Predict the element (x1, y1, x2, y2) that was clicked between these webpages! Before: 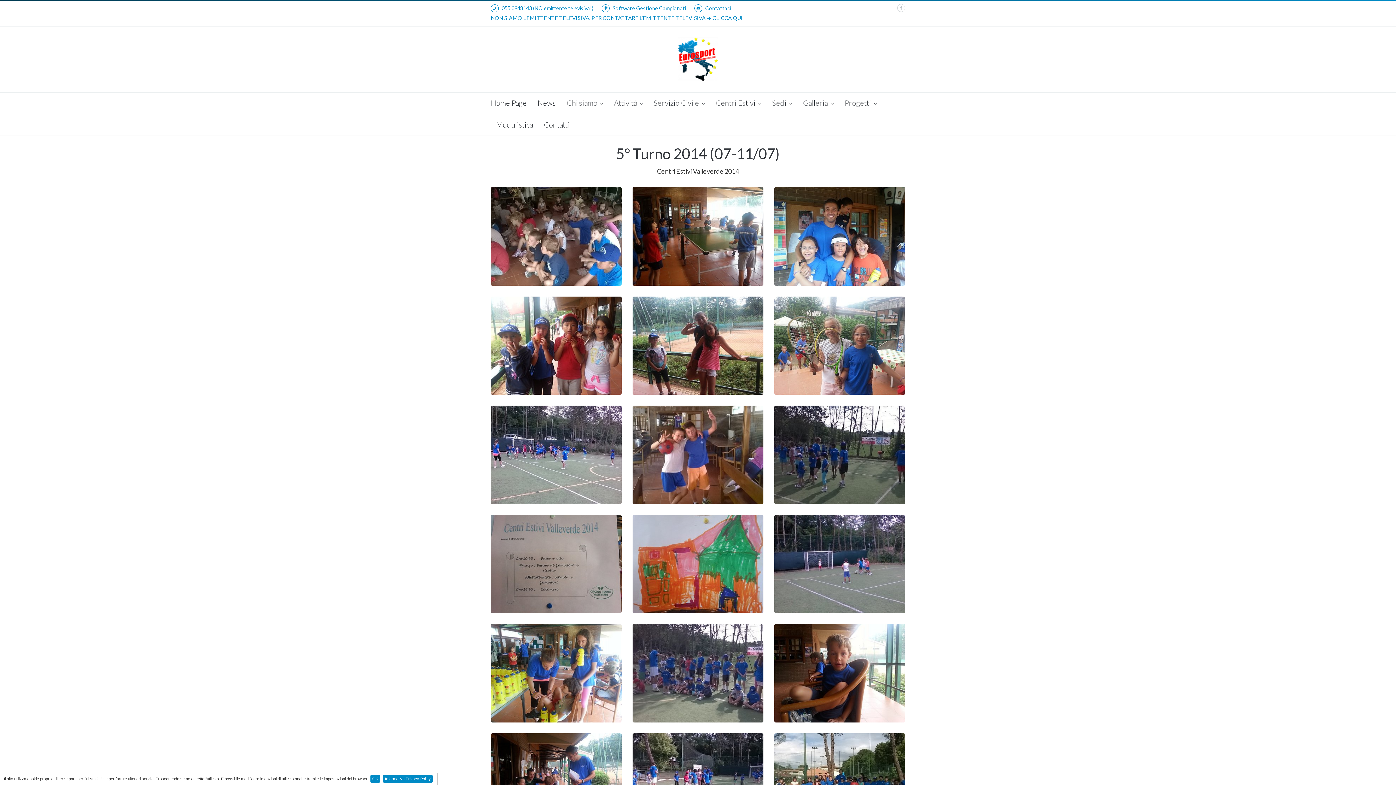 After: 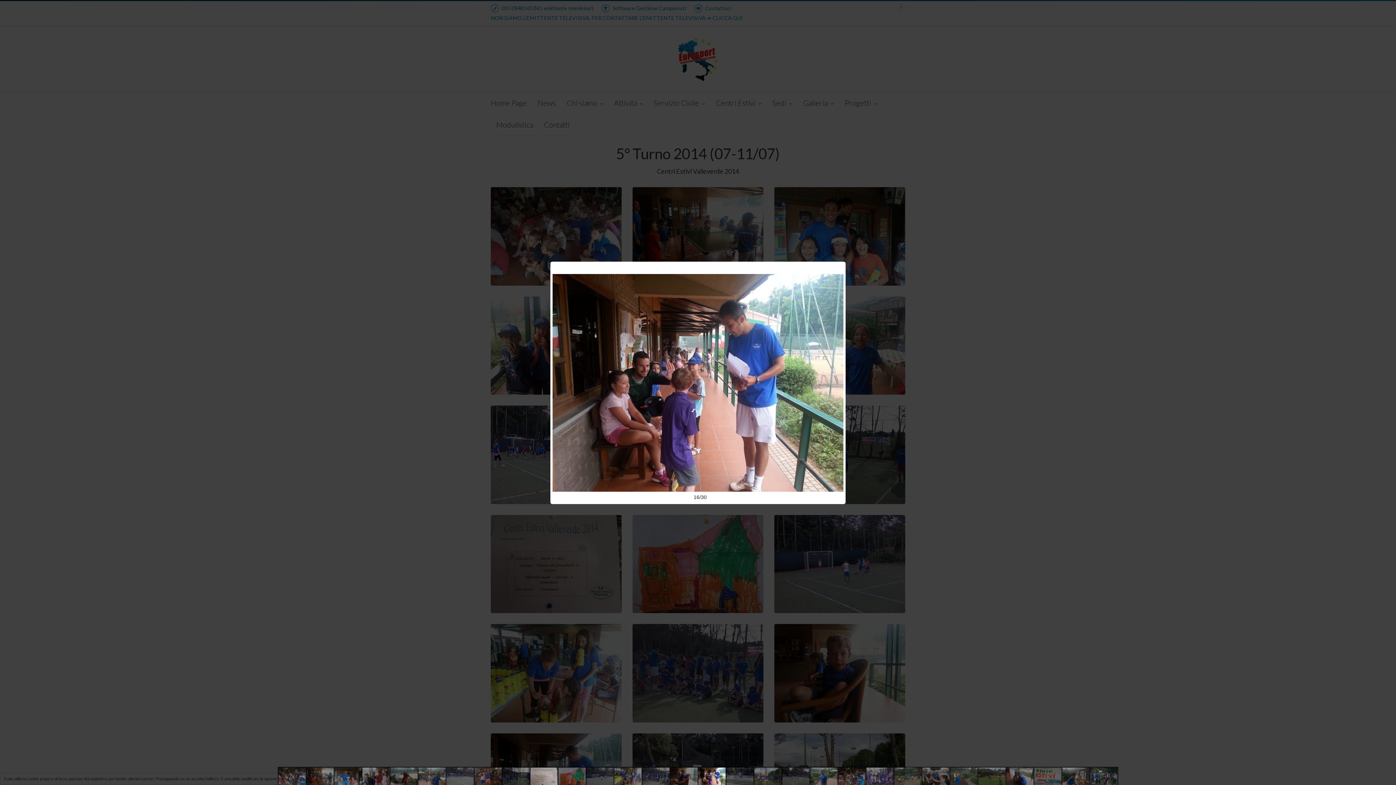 Action: bbox: (545, 773, 563, 792)